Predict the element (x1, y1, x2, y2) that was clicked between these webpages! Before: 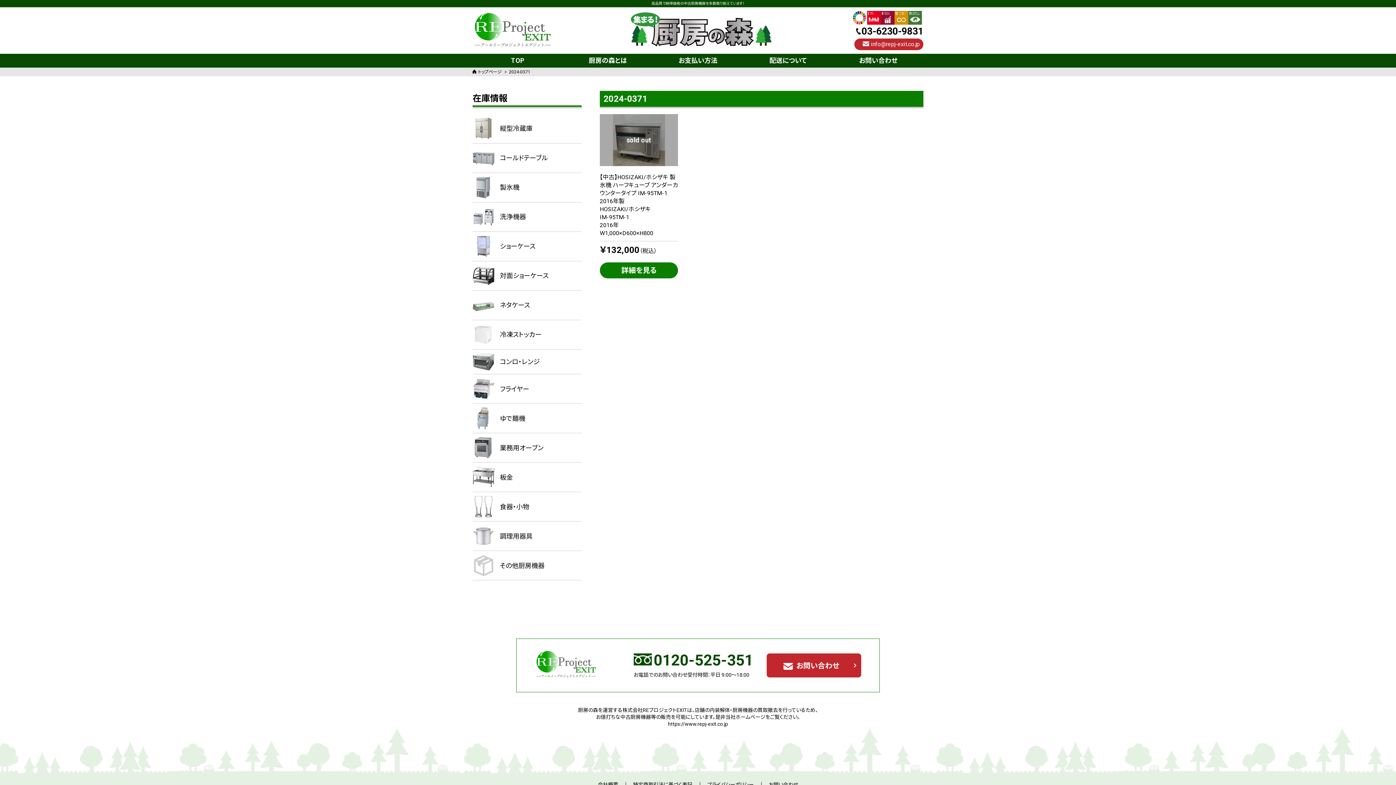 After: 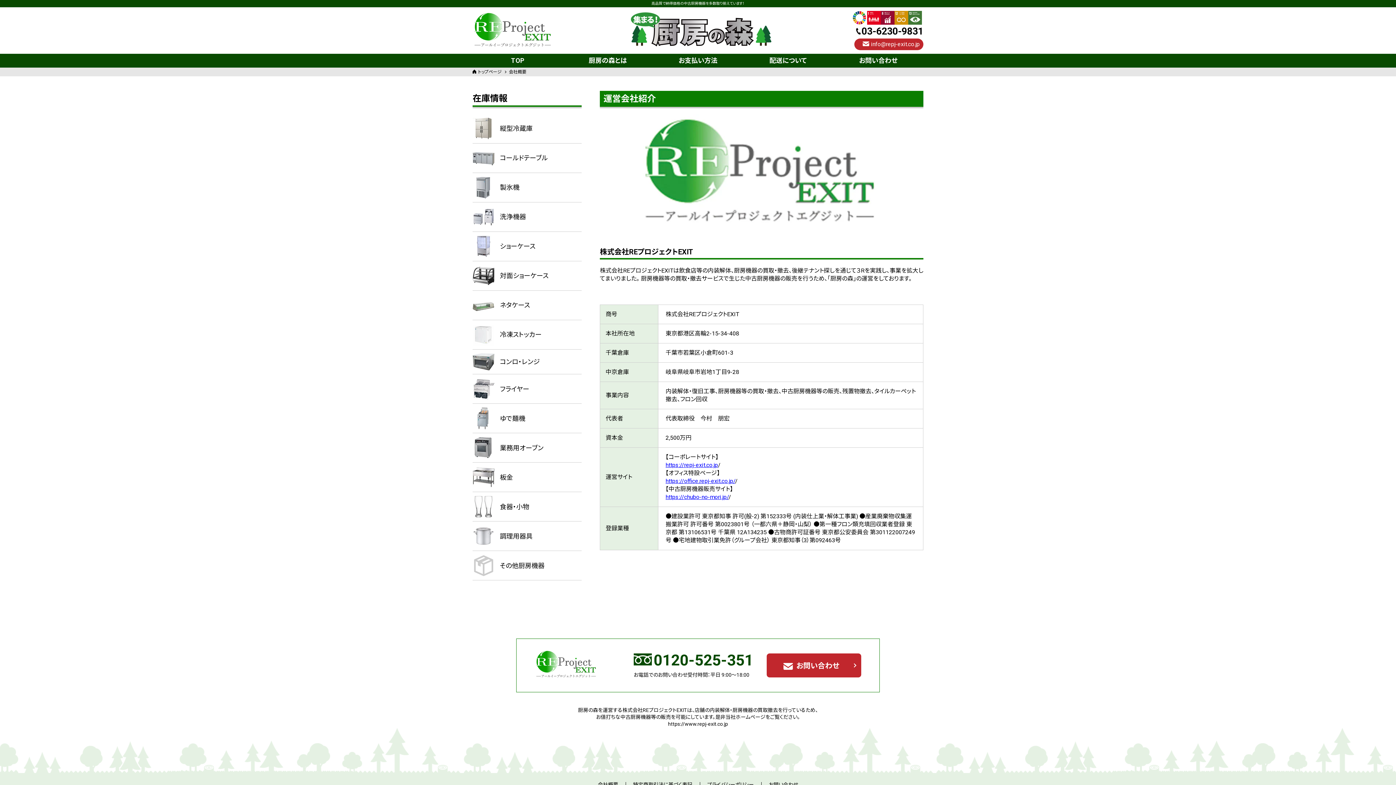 Action: label: 会社概要 bbox: (598, 782, 618, 788)